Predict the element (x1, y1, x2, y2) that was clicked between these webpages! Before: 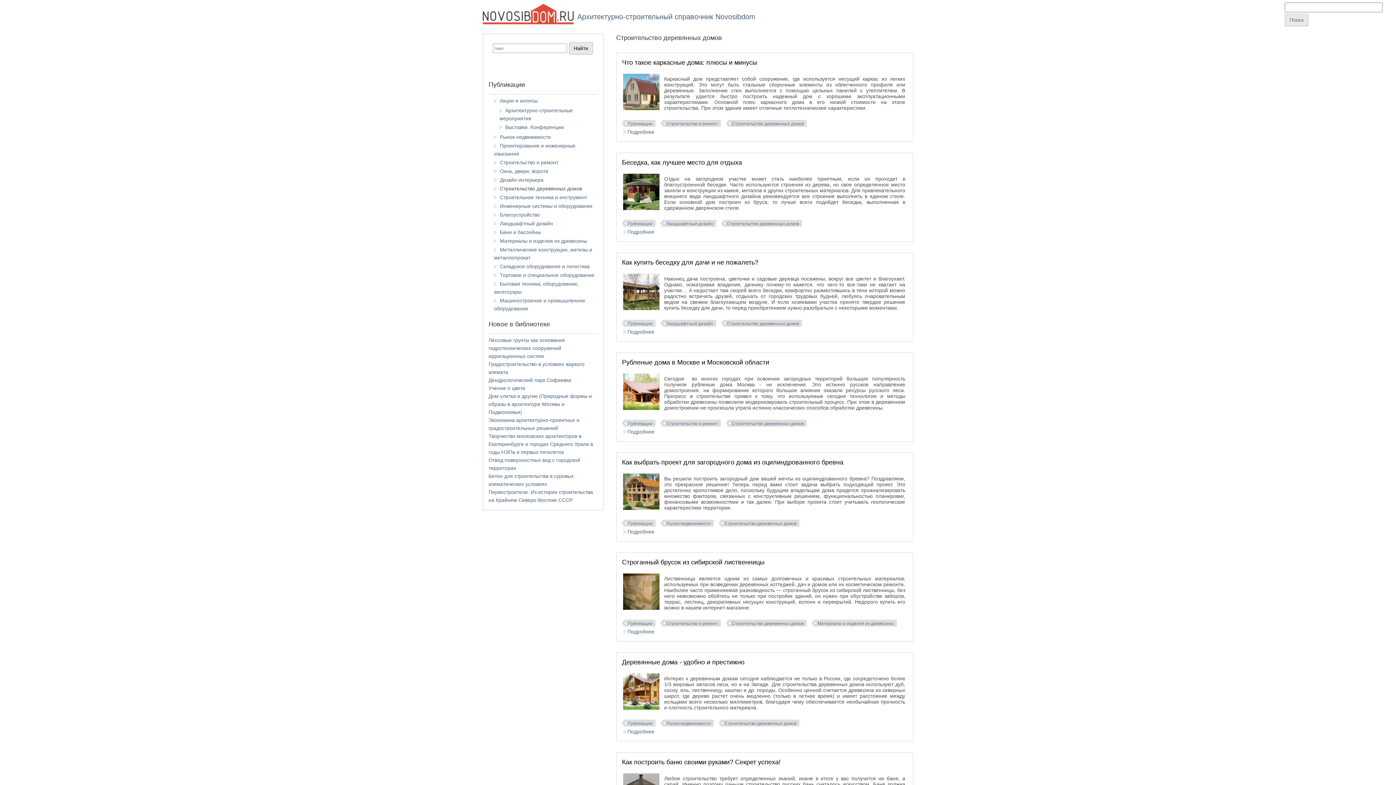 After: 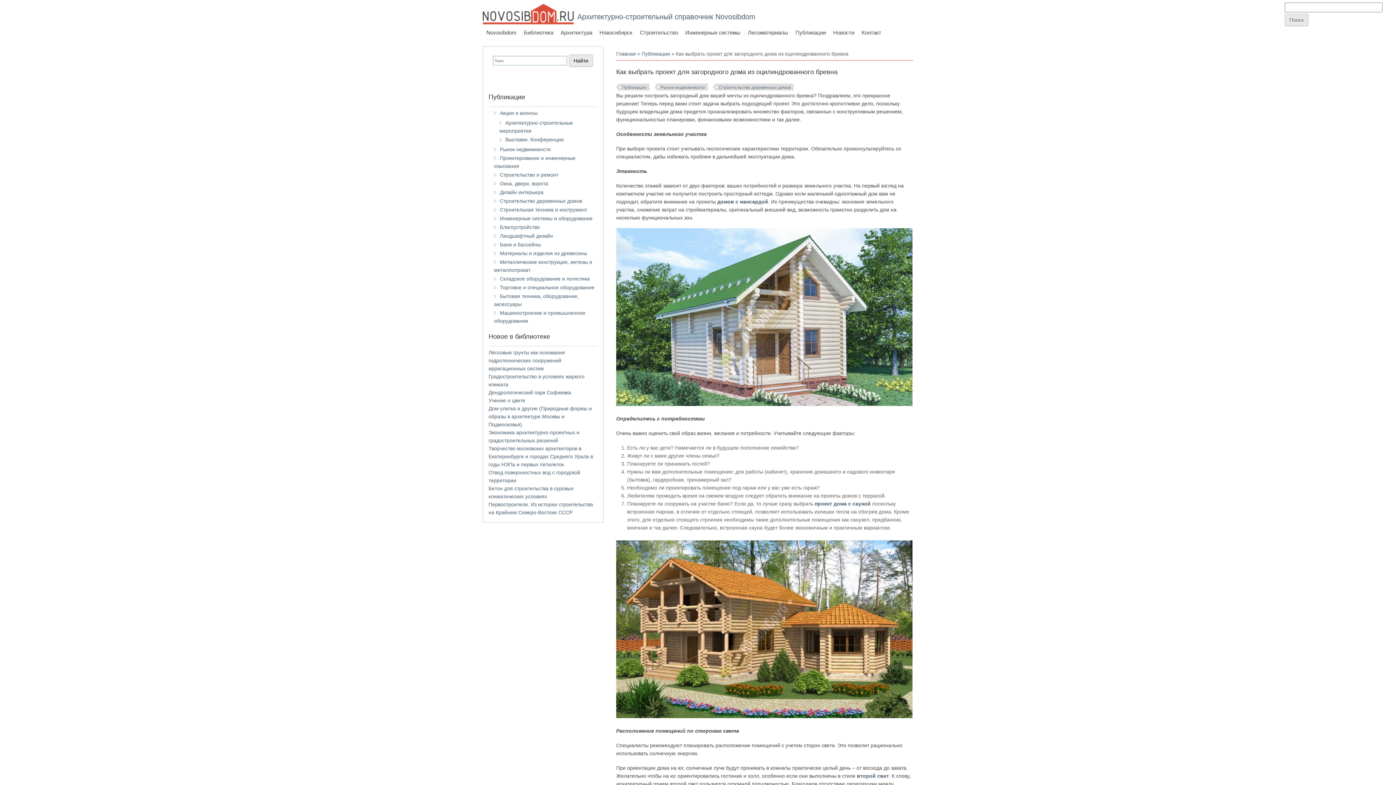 Action: label: Подробнее
о Как выбрать проект для загородного дома из оцилиндрованного бревна bbox: (627, 529, 654, 534)